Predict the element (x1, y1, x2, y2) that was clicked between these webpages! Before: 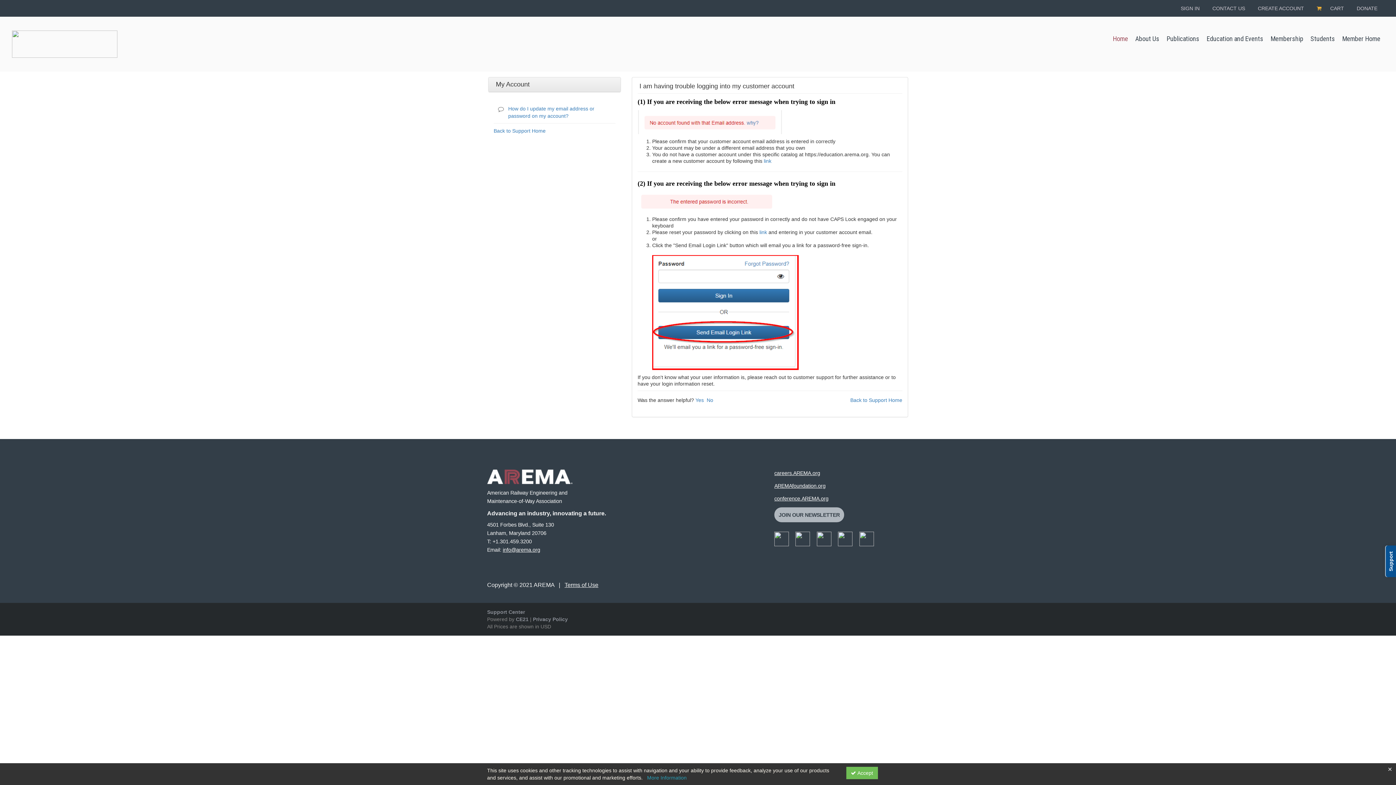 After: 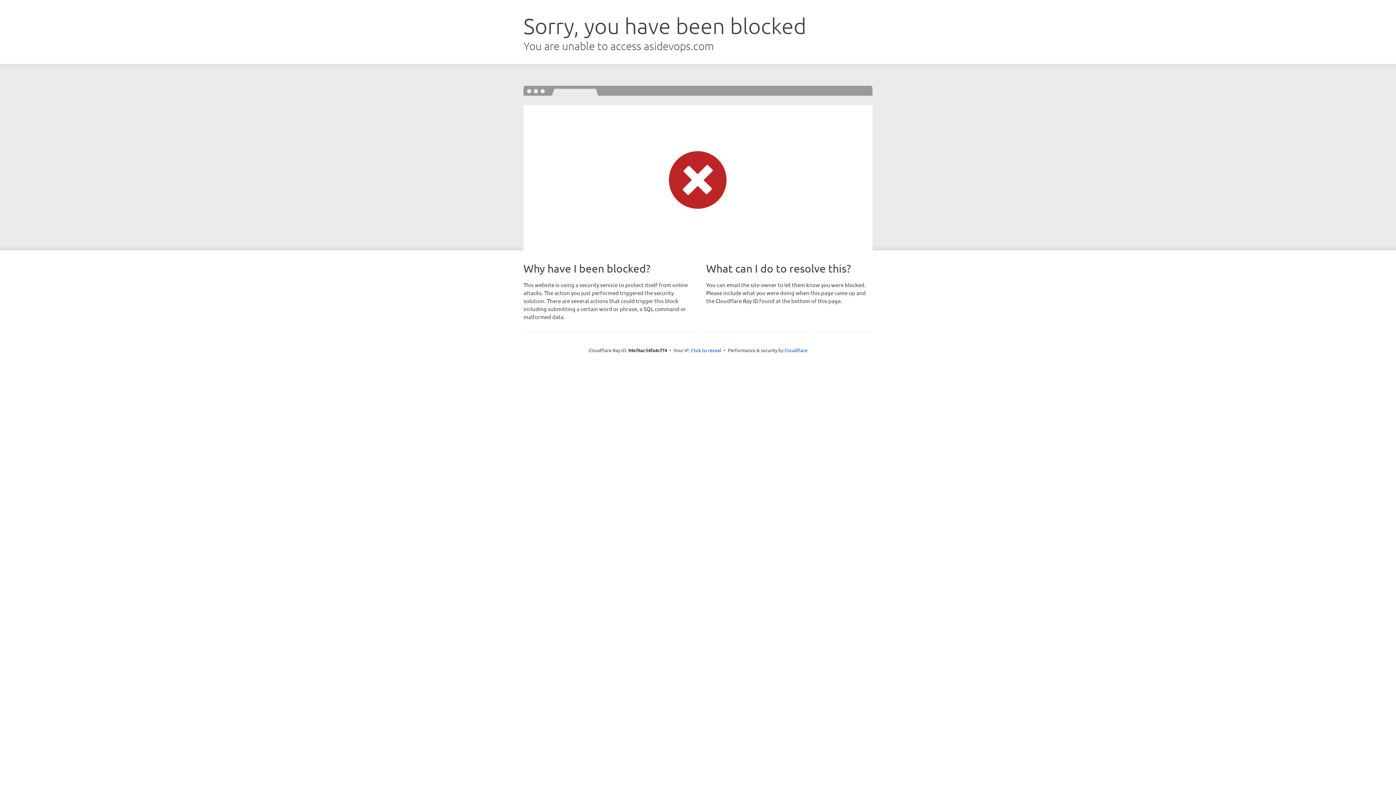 Action: label: careers.AREMA.org bbox: (774, 470, 820, 476)